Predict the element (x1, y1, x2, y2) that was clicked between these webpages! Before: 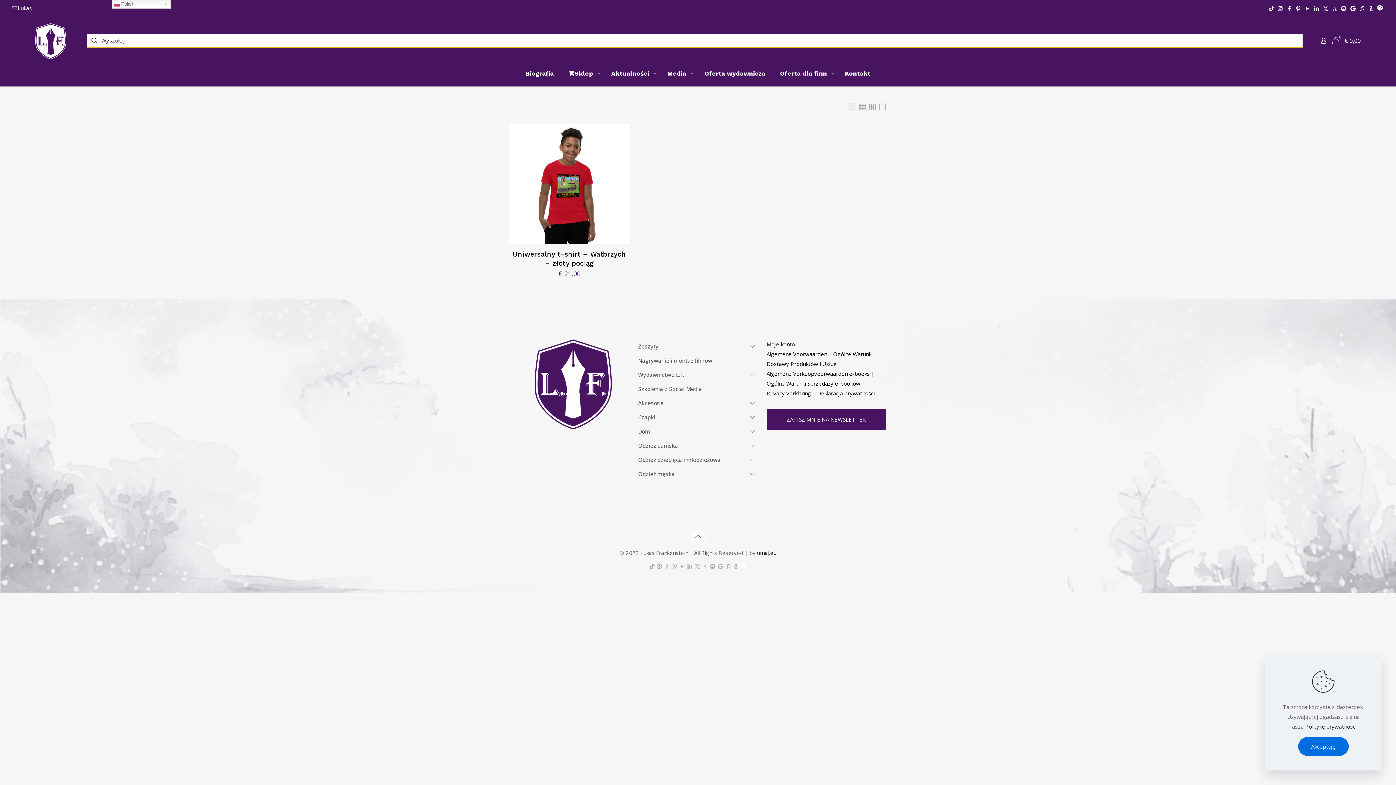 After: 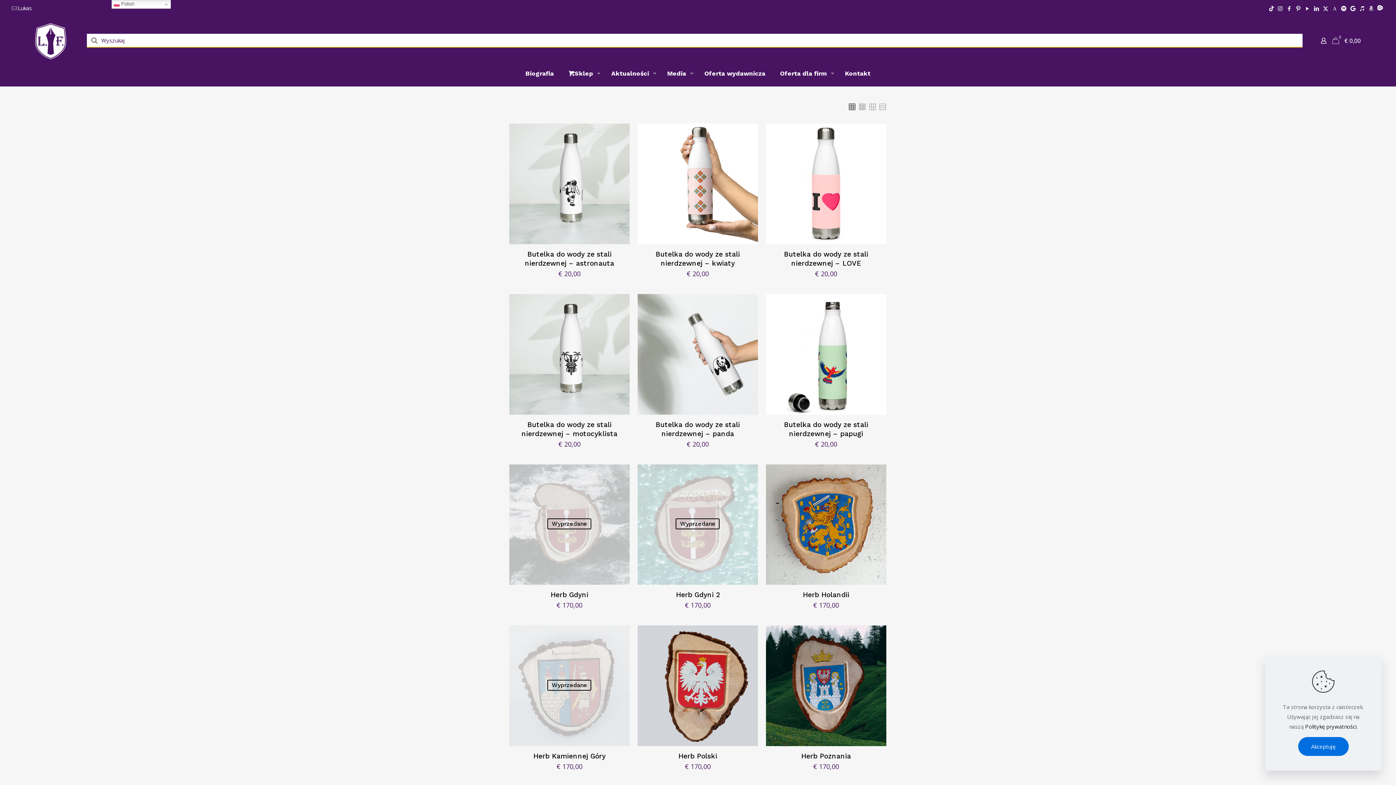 Action: bbox: (638, 424, 652, 438) label: Dom